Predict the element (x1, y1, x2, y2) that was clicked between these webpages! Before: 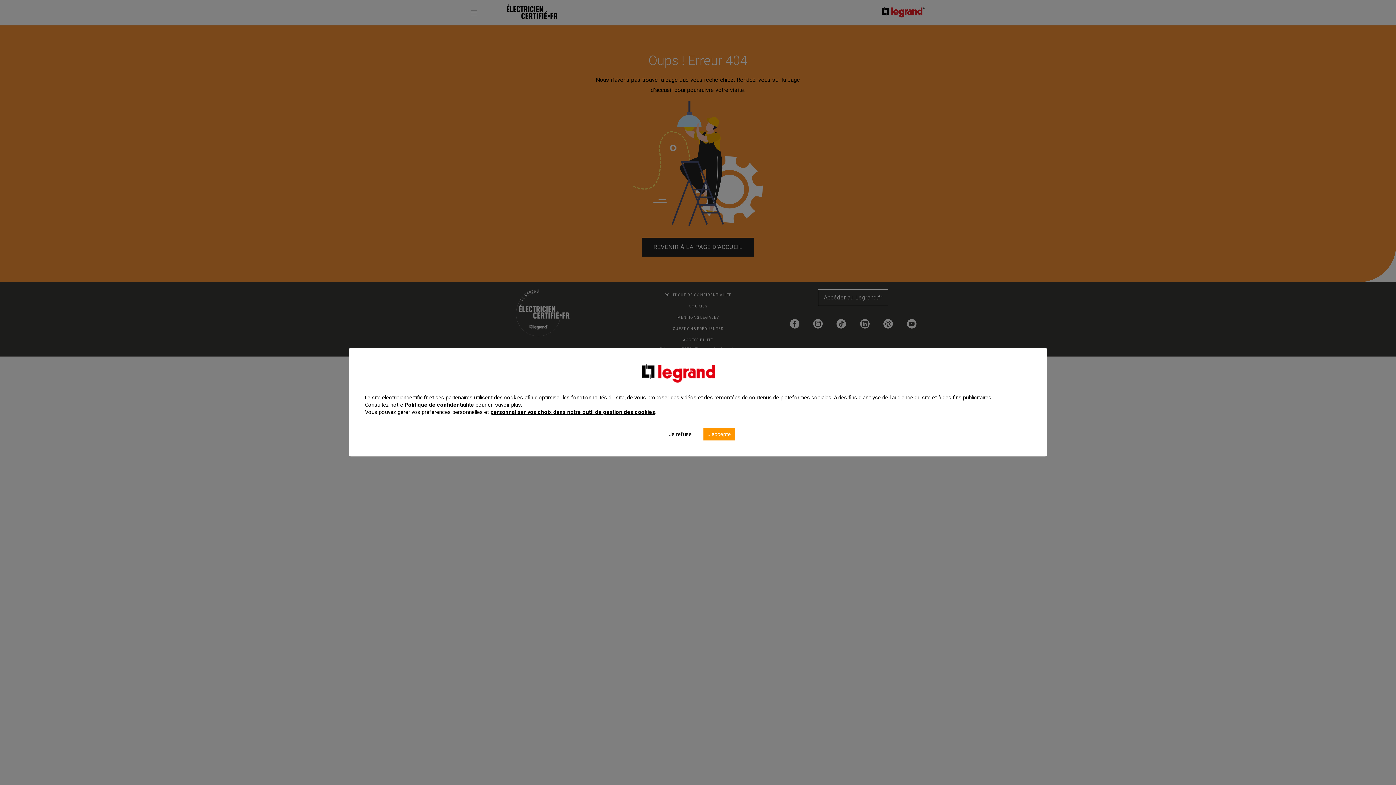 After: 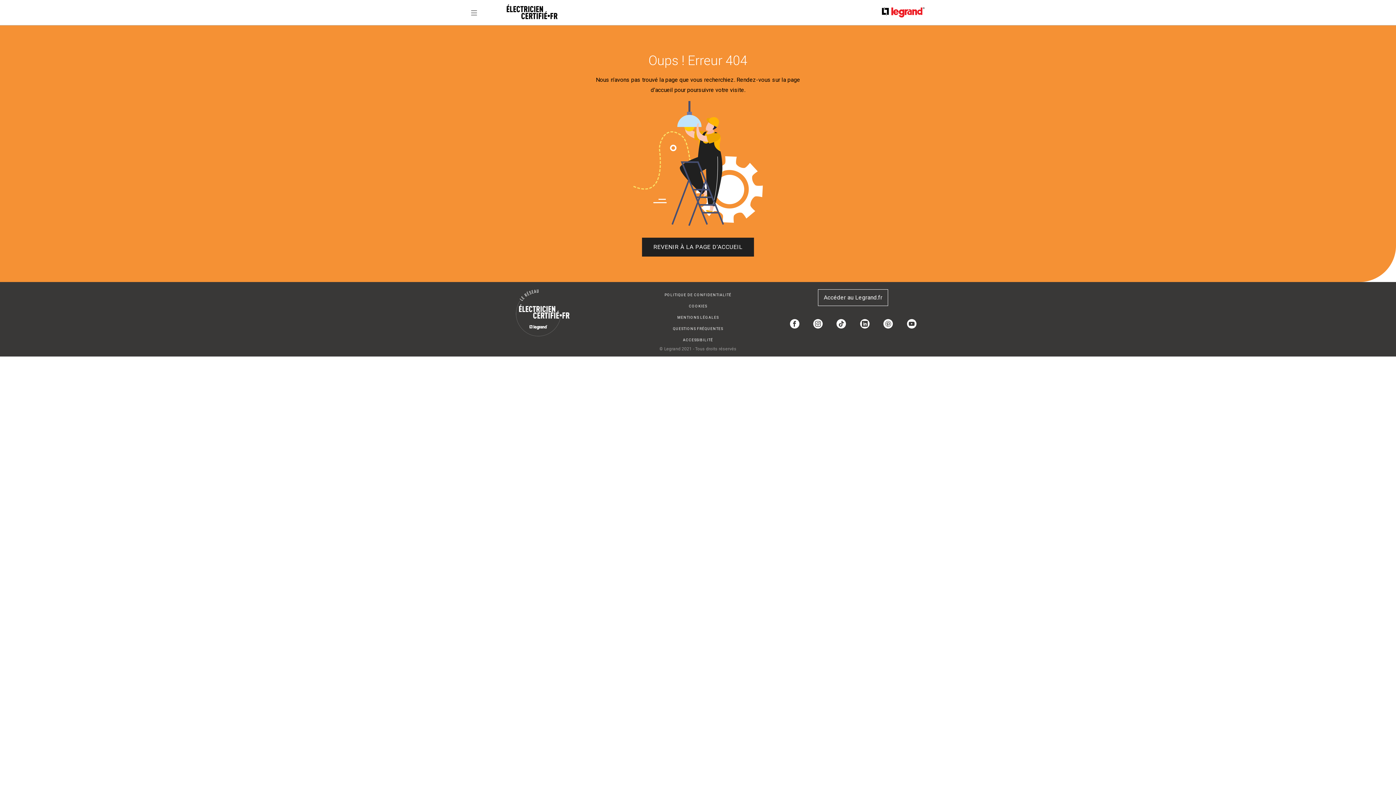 Action: bbox: (703, 428, 735, 440) label: J'accepte